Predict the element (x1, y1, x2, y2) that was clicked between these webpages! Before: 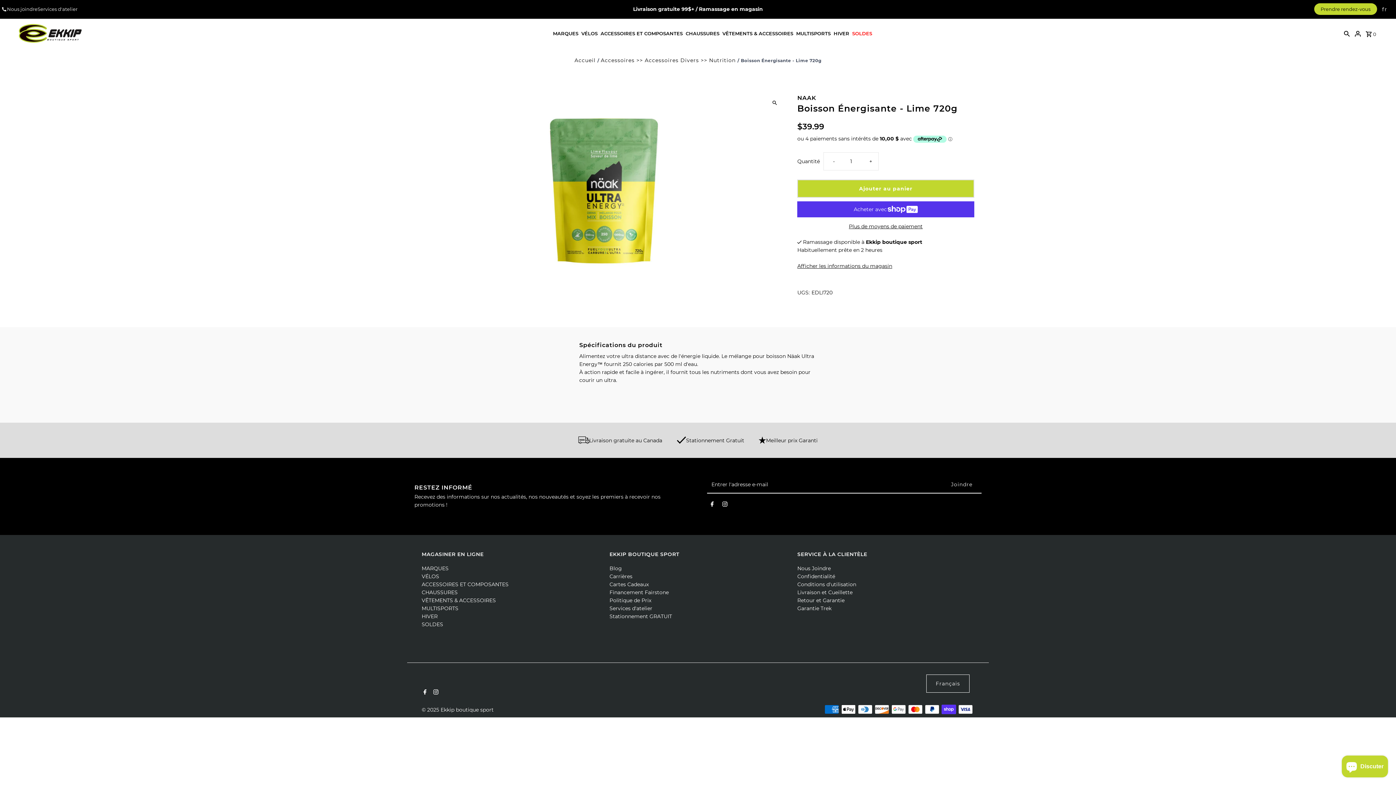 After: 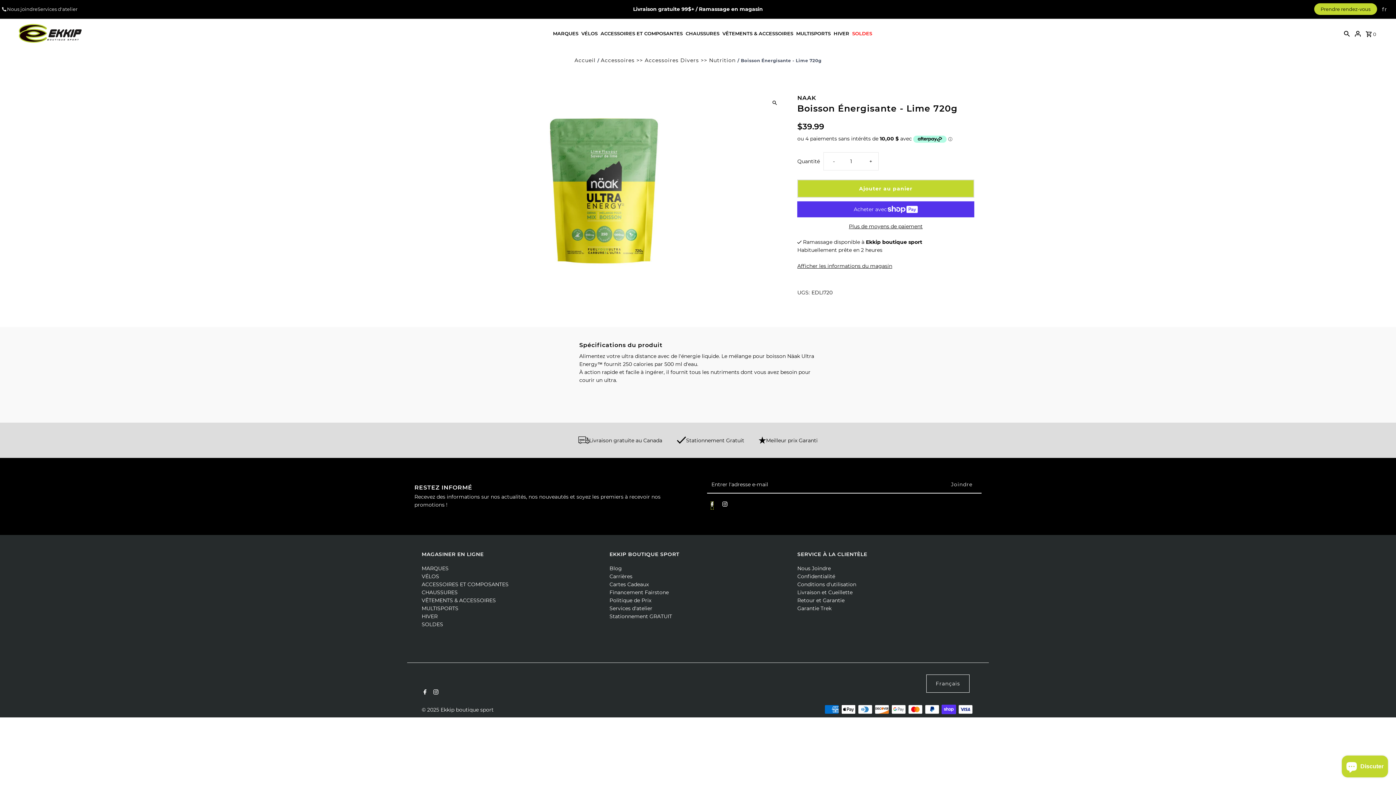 Action: label: Facebook bbox: (710, 501, 713, 509)